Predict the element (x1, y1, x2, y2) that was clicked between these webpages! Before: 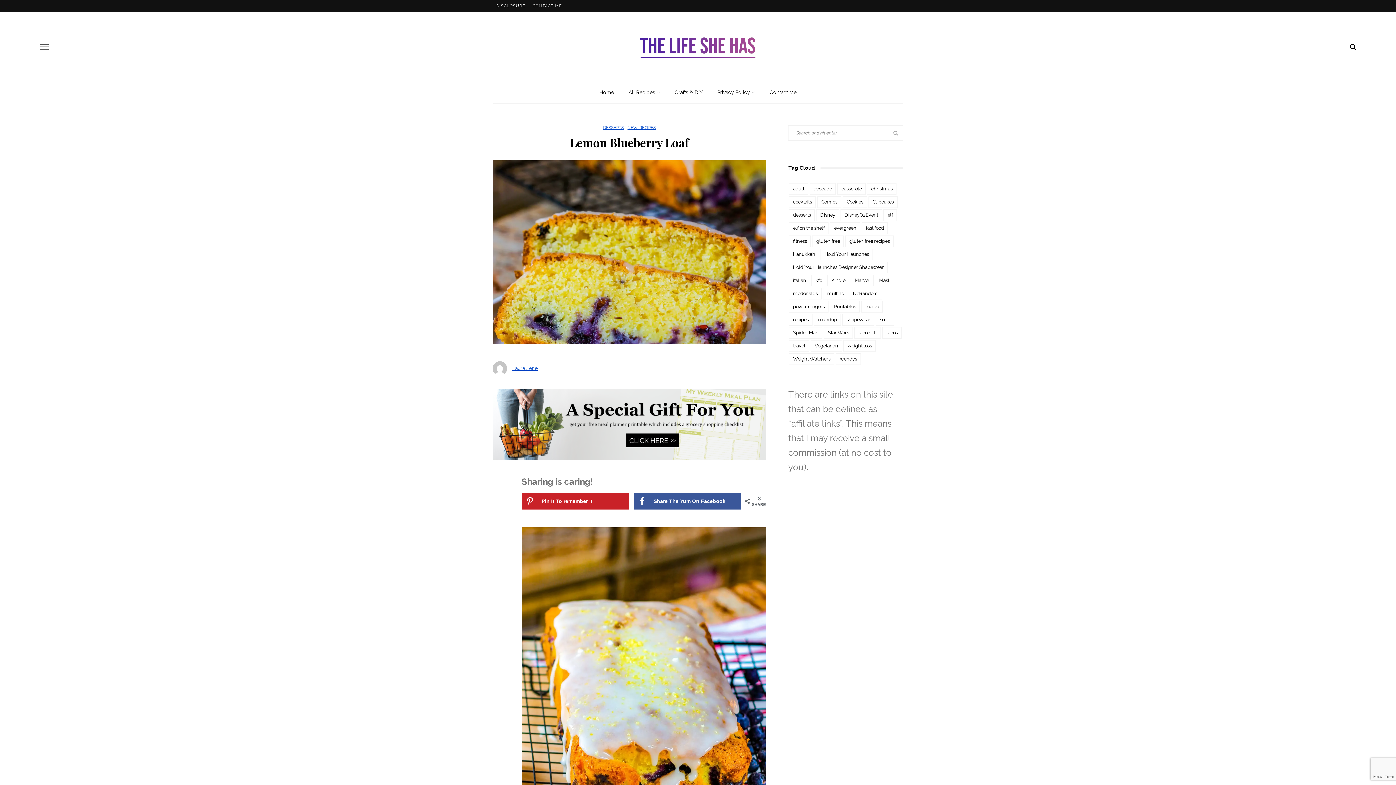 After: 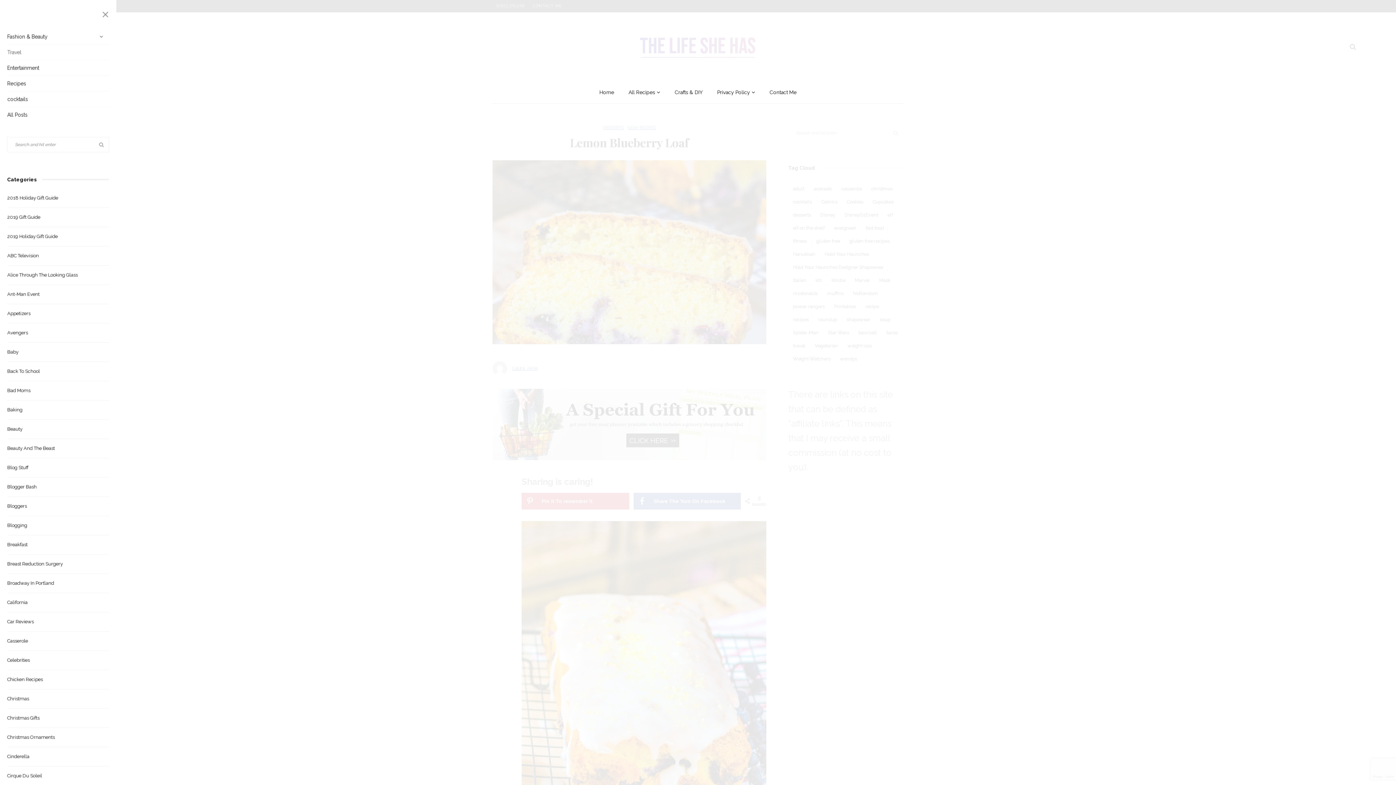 Action: bbox: (40, 42, 48, 51)